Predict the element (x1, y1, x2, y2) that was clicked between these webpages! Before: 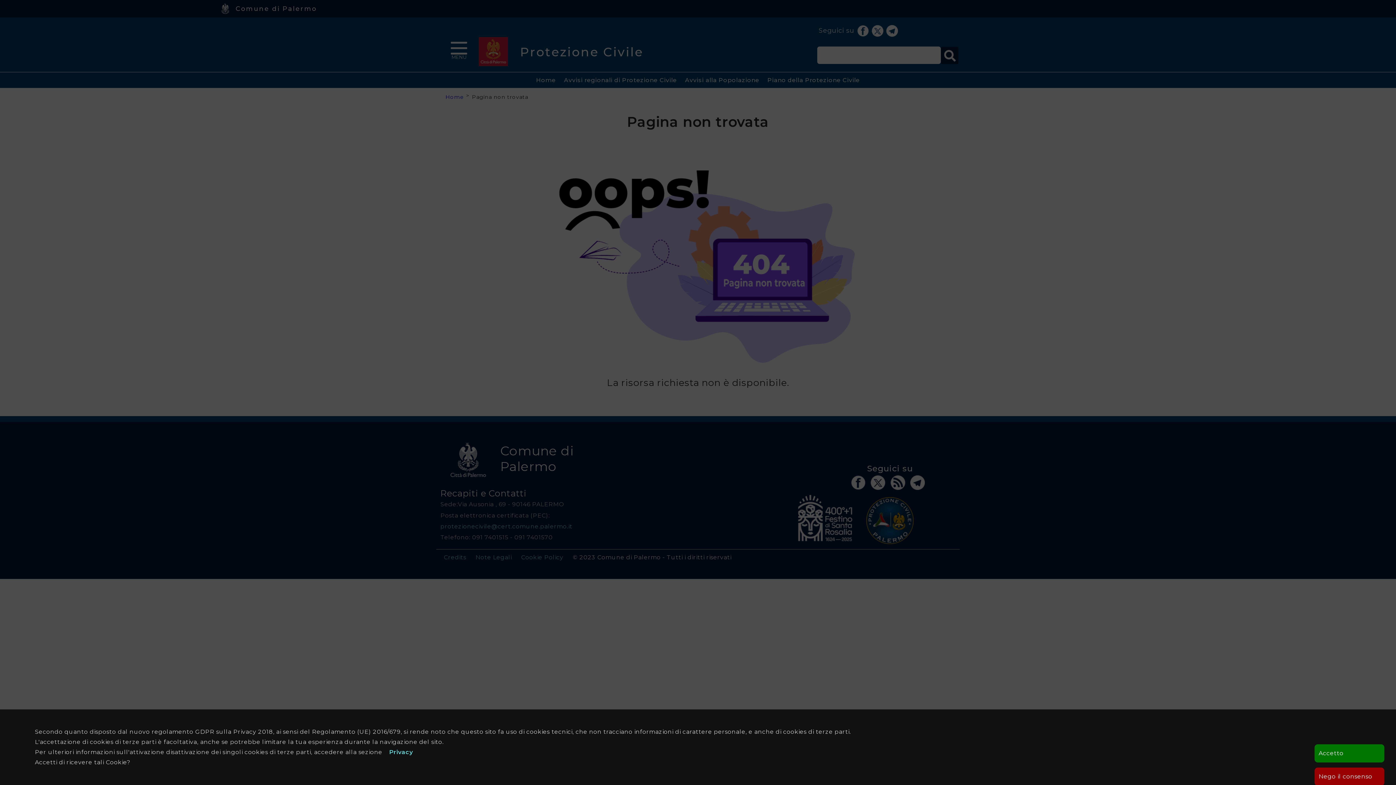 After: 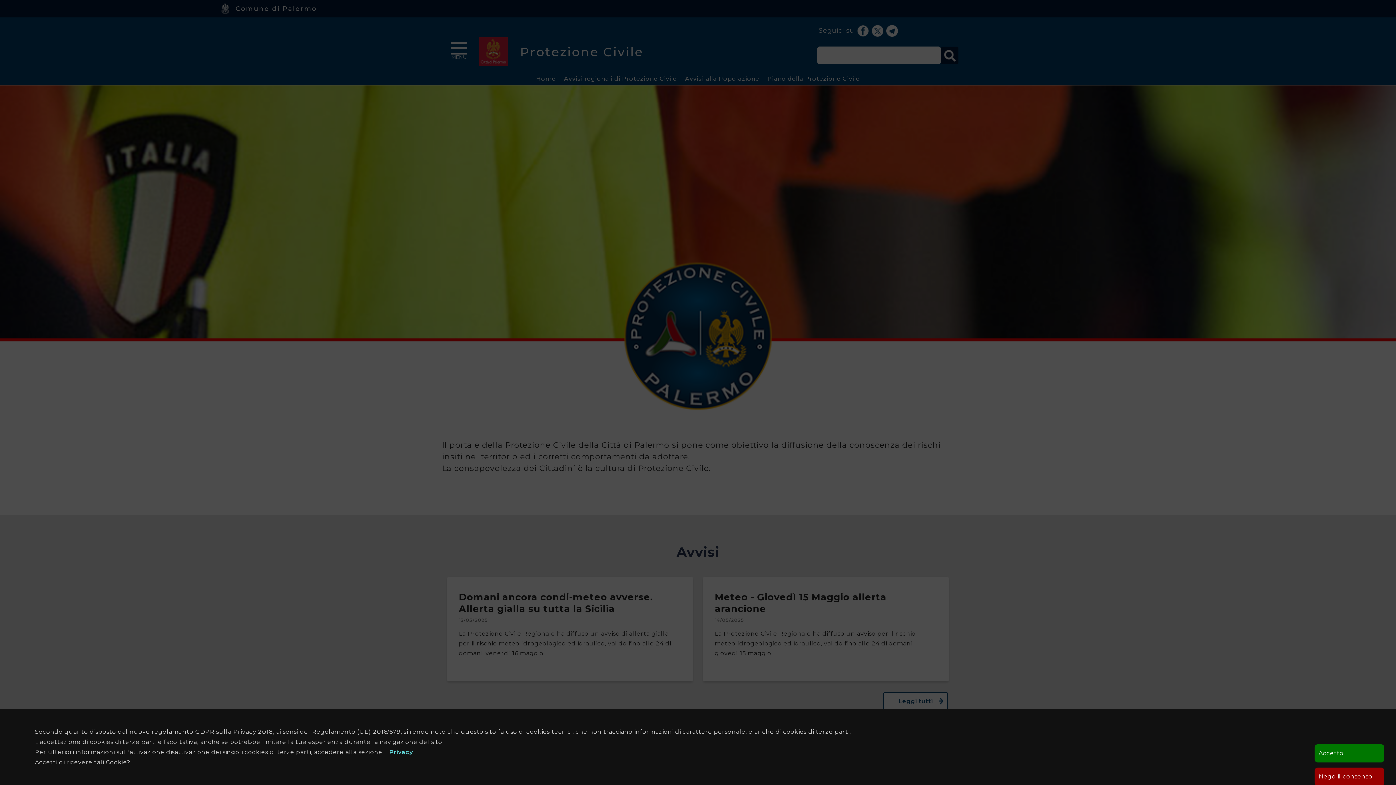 Action: label: Home bbox: (536, 76, 555, 83)